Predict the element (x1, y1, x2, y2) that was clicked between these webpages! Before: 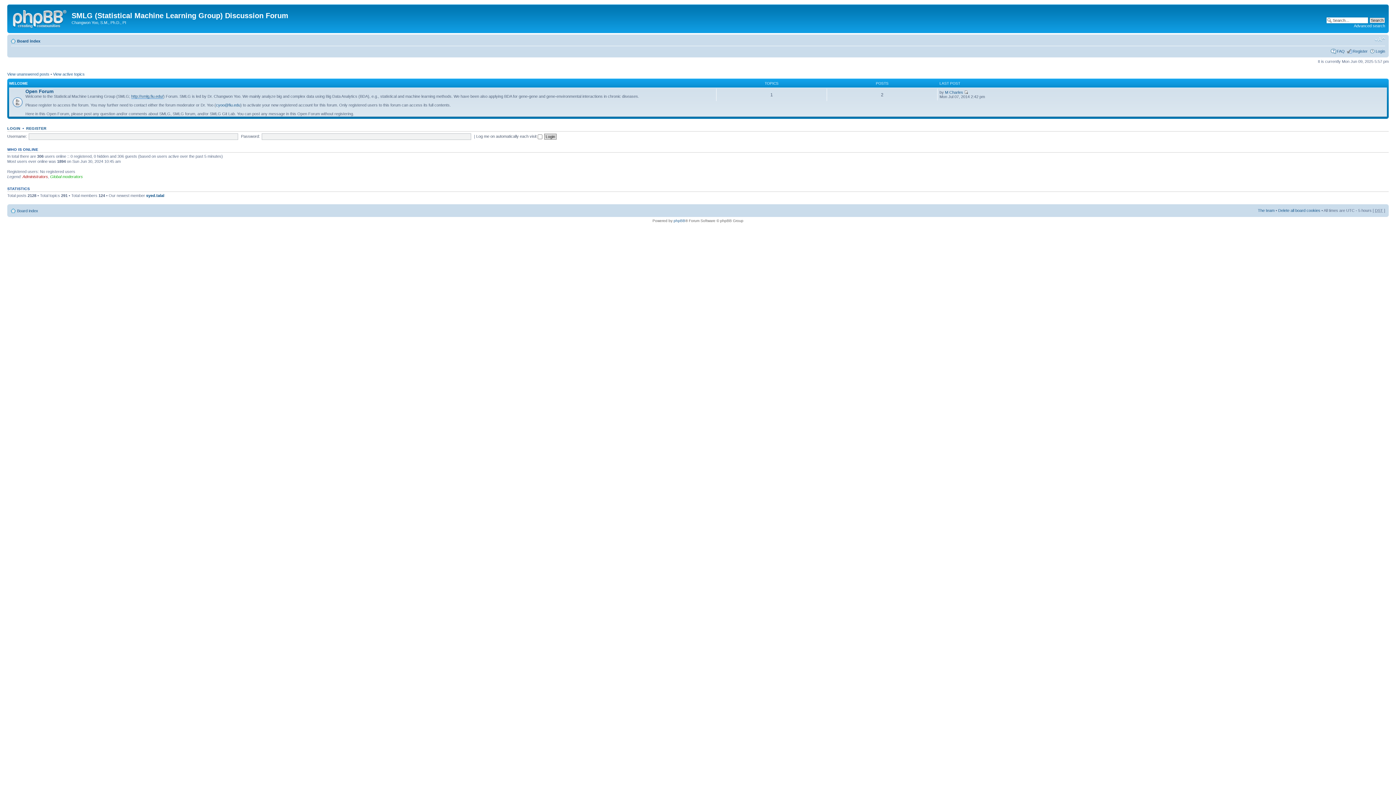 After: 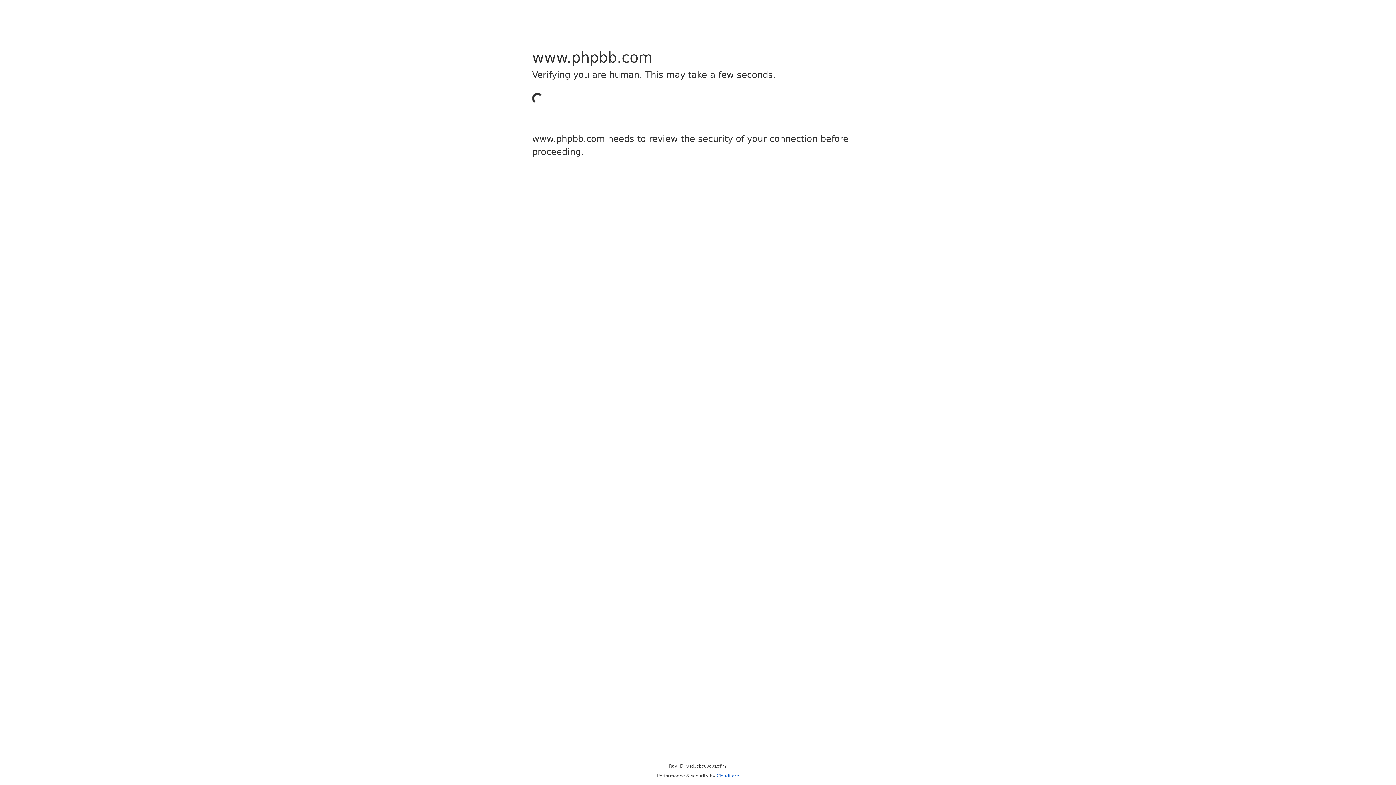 Action: label: phpBB bbox: (673, 218, 685, 222)